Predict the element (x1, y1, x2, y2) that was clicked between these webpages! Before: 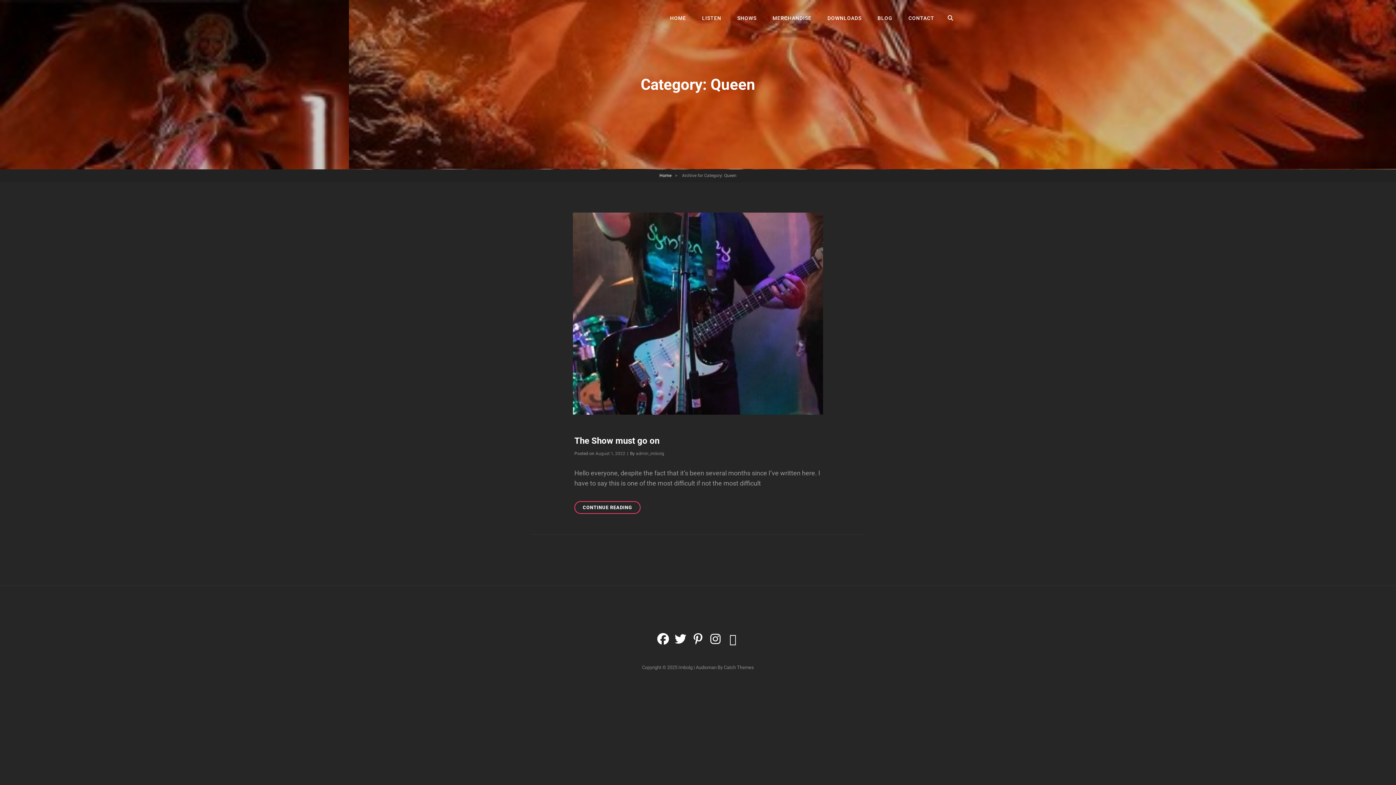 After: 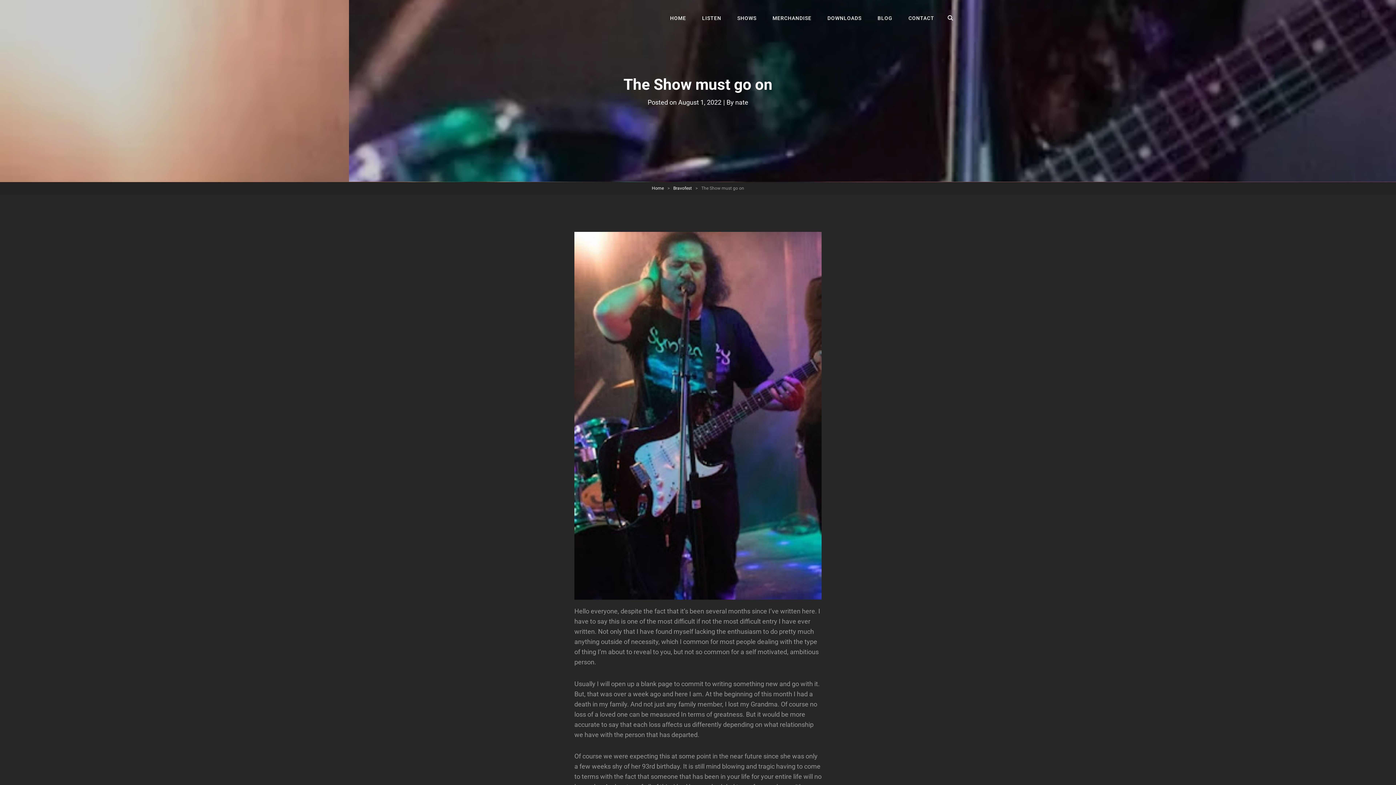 Action: bbox: (530, 212, 865, 414)